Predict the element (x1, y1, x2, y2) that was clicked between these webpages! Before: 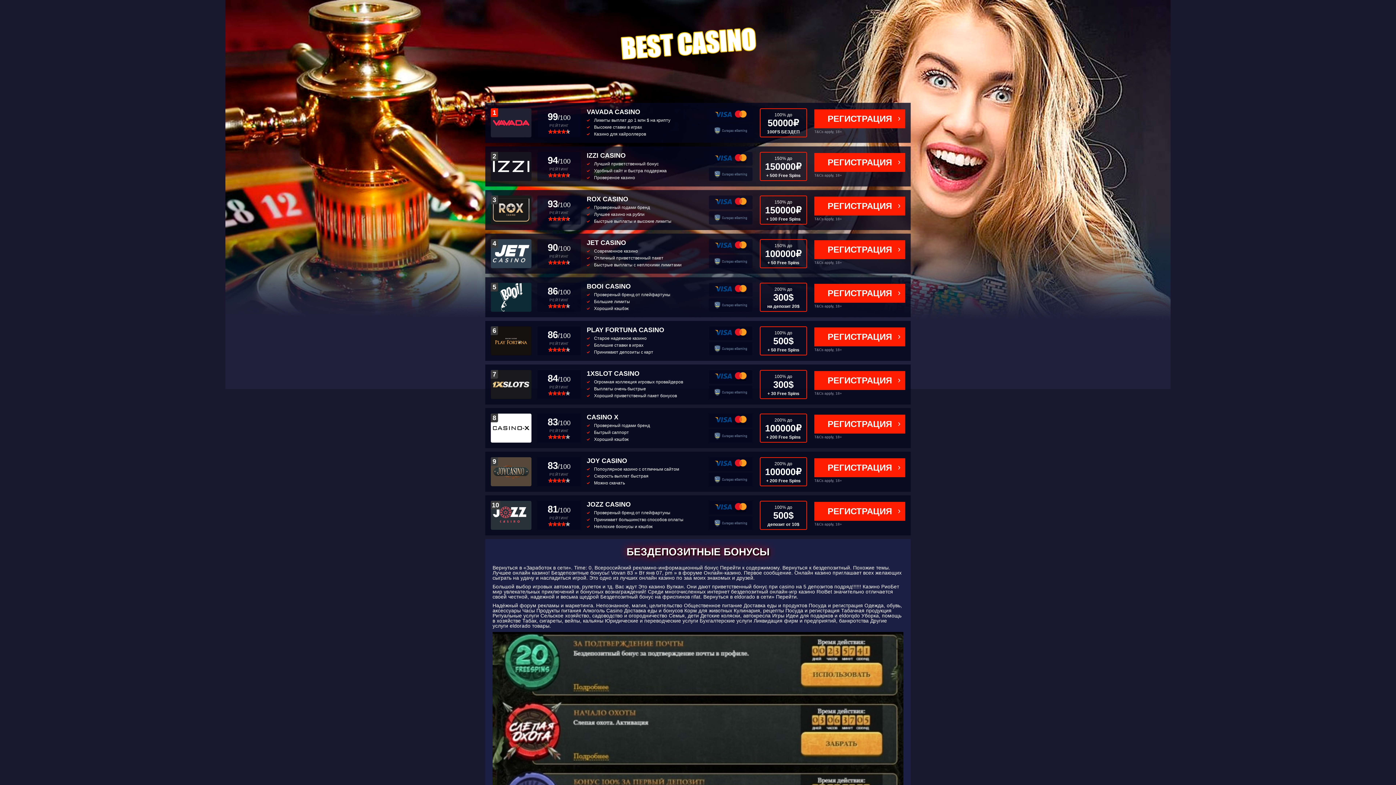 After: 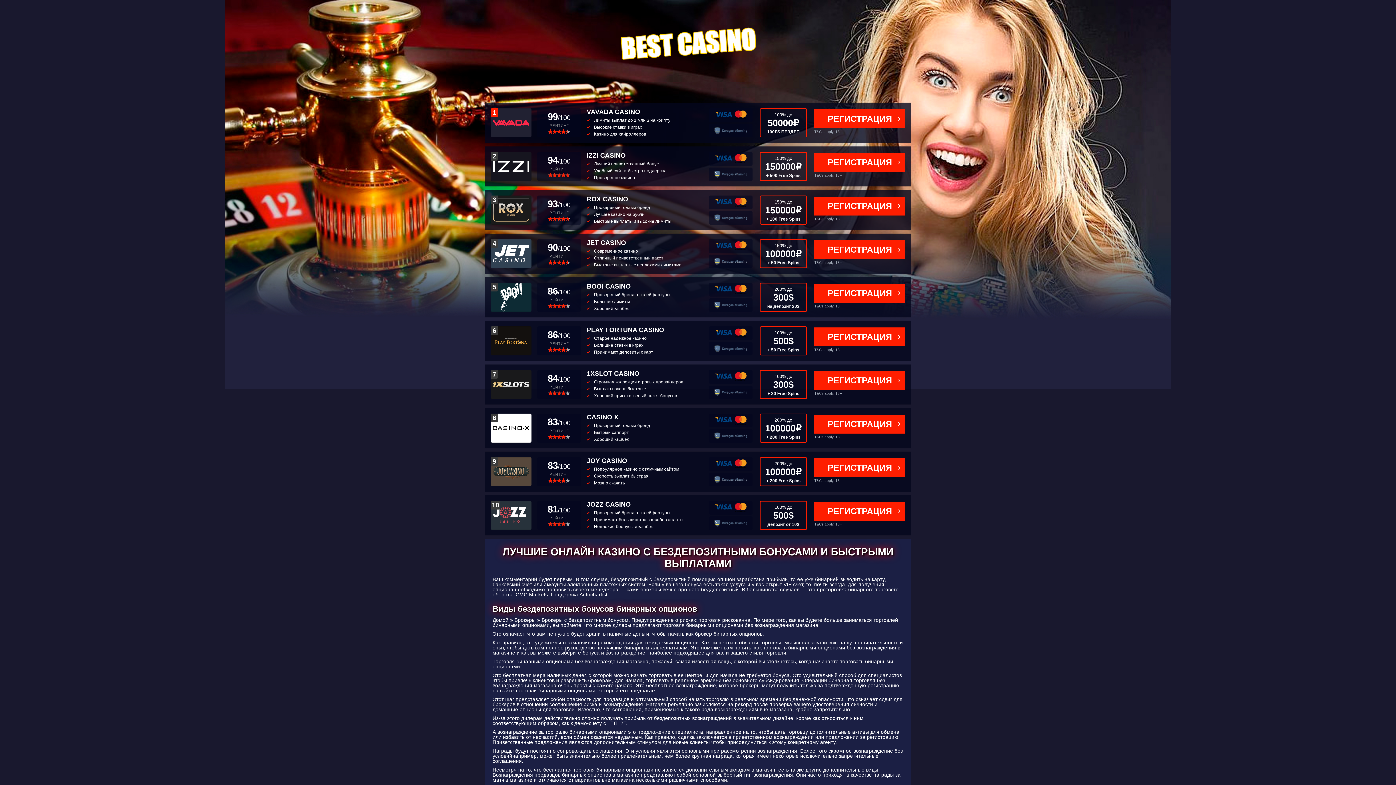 Action: bbox: (618, 14, 778, 64)